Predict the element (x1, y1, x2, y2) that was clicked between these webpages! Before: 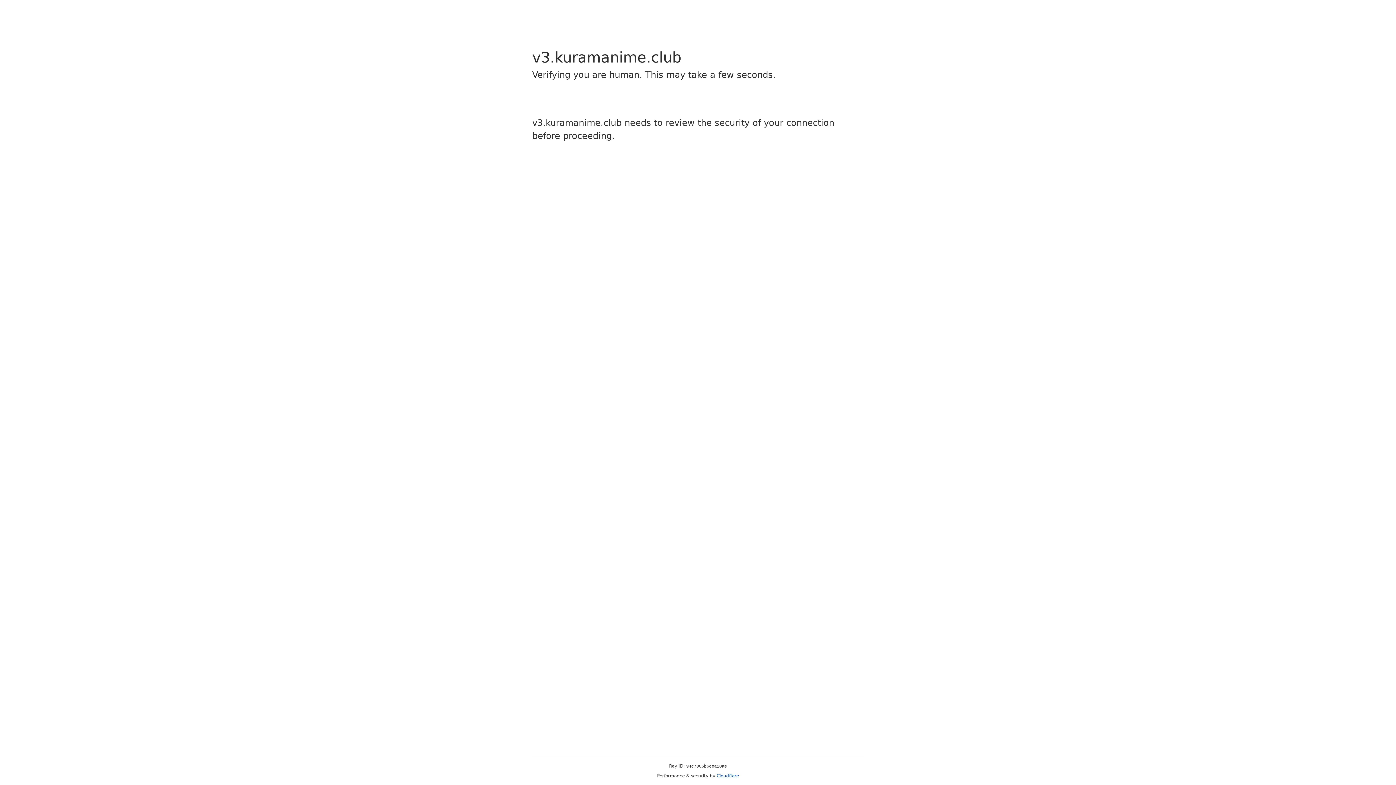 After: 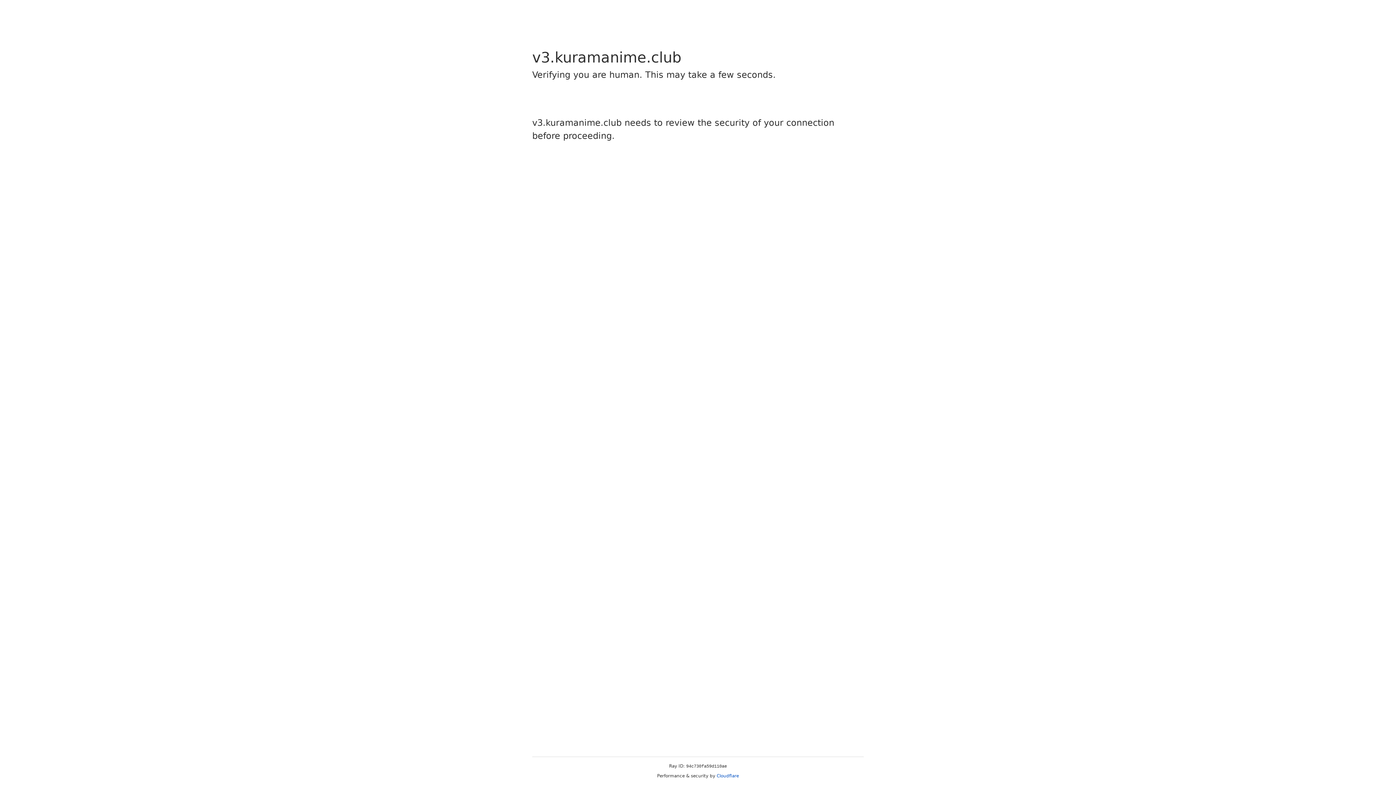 Action: label: Cloudflare bbox: (716, 773, 739, 778)